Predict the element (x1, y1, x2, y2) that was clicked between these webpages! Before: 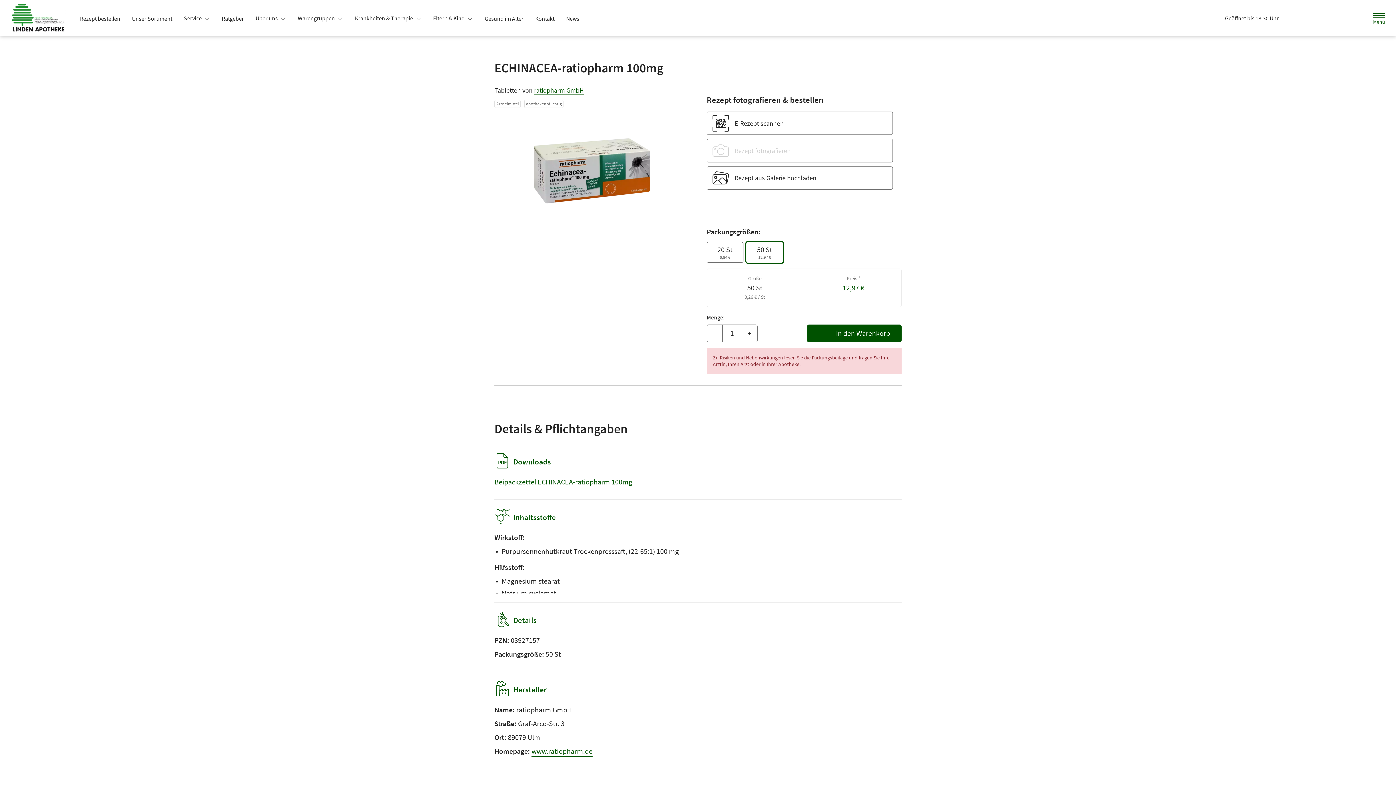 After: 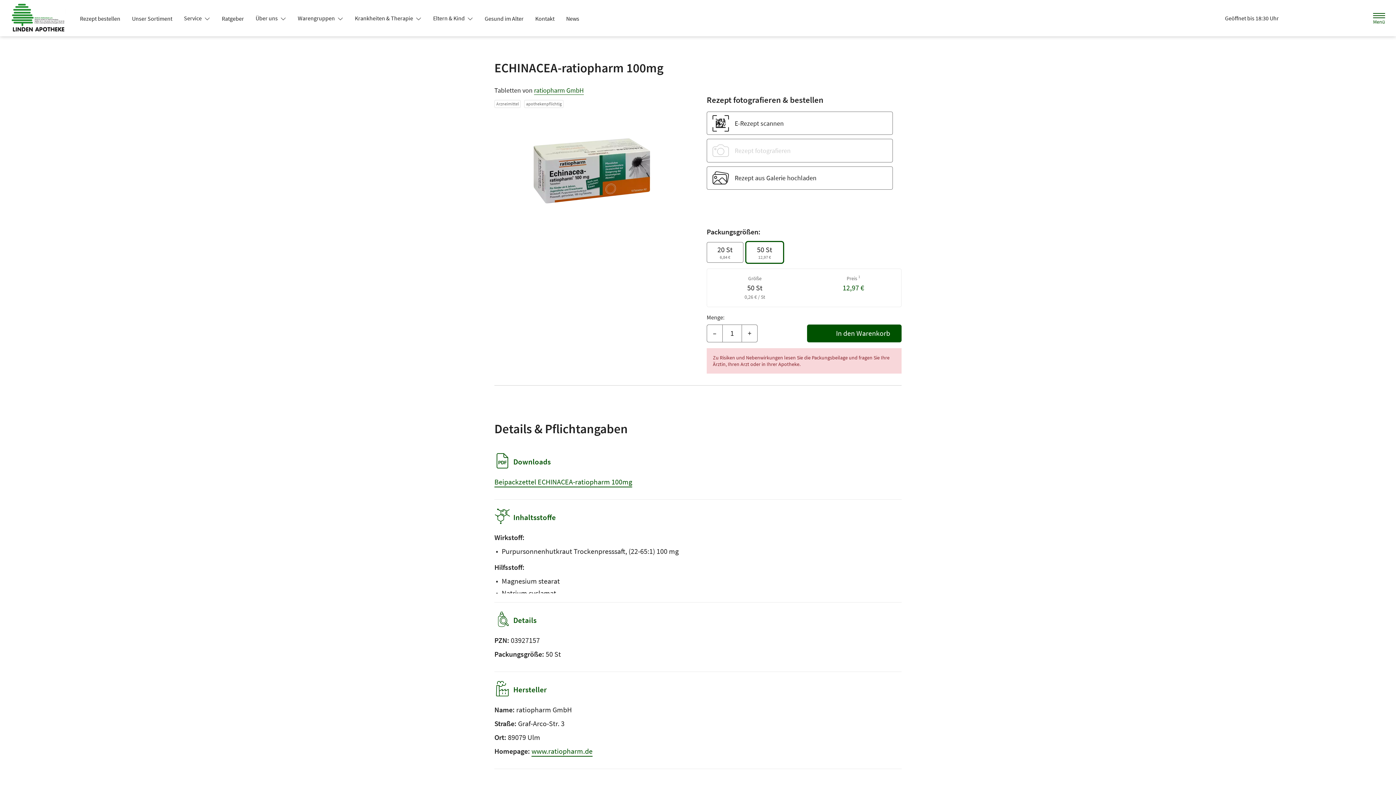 Action: bbox: (249, 11, 292, 24) label: Über uns 